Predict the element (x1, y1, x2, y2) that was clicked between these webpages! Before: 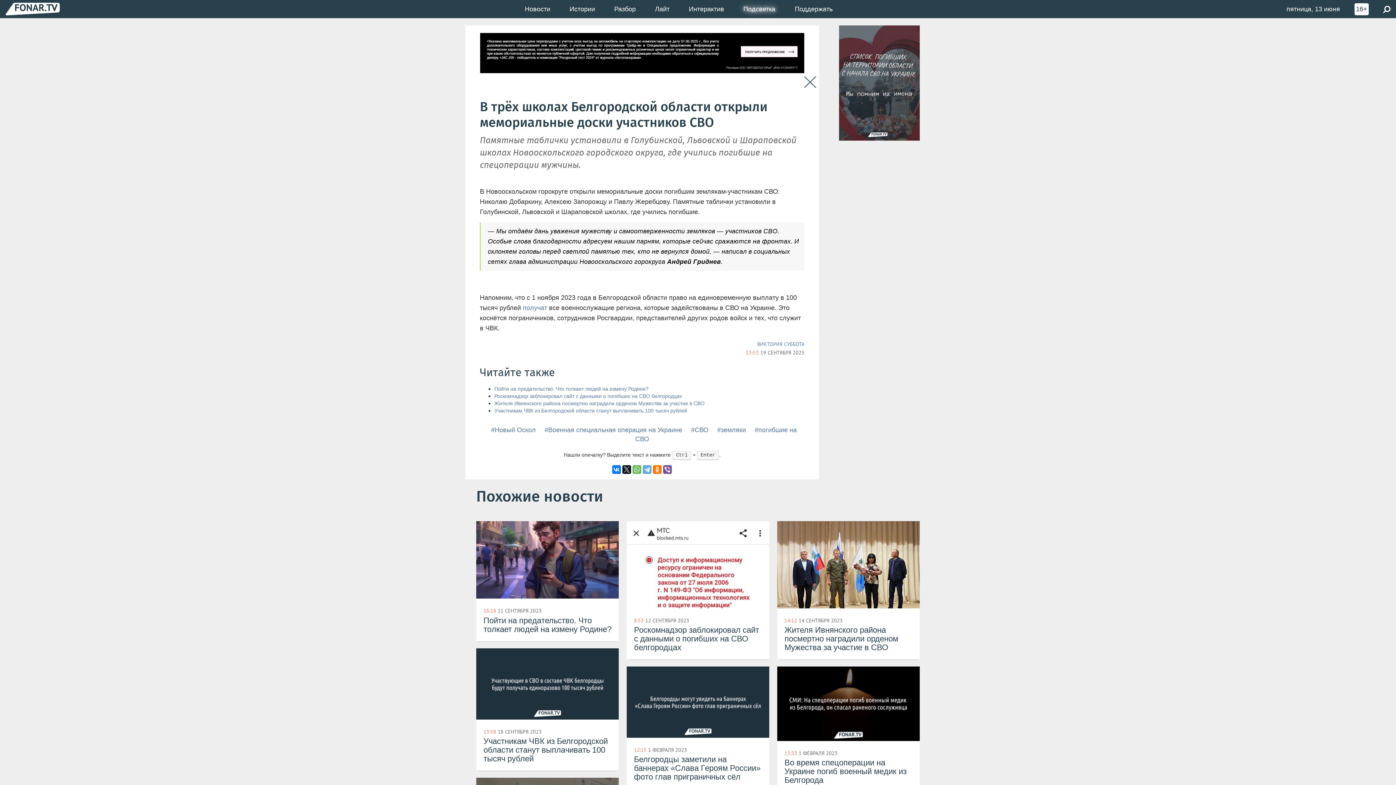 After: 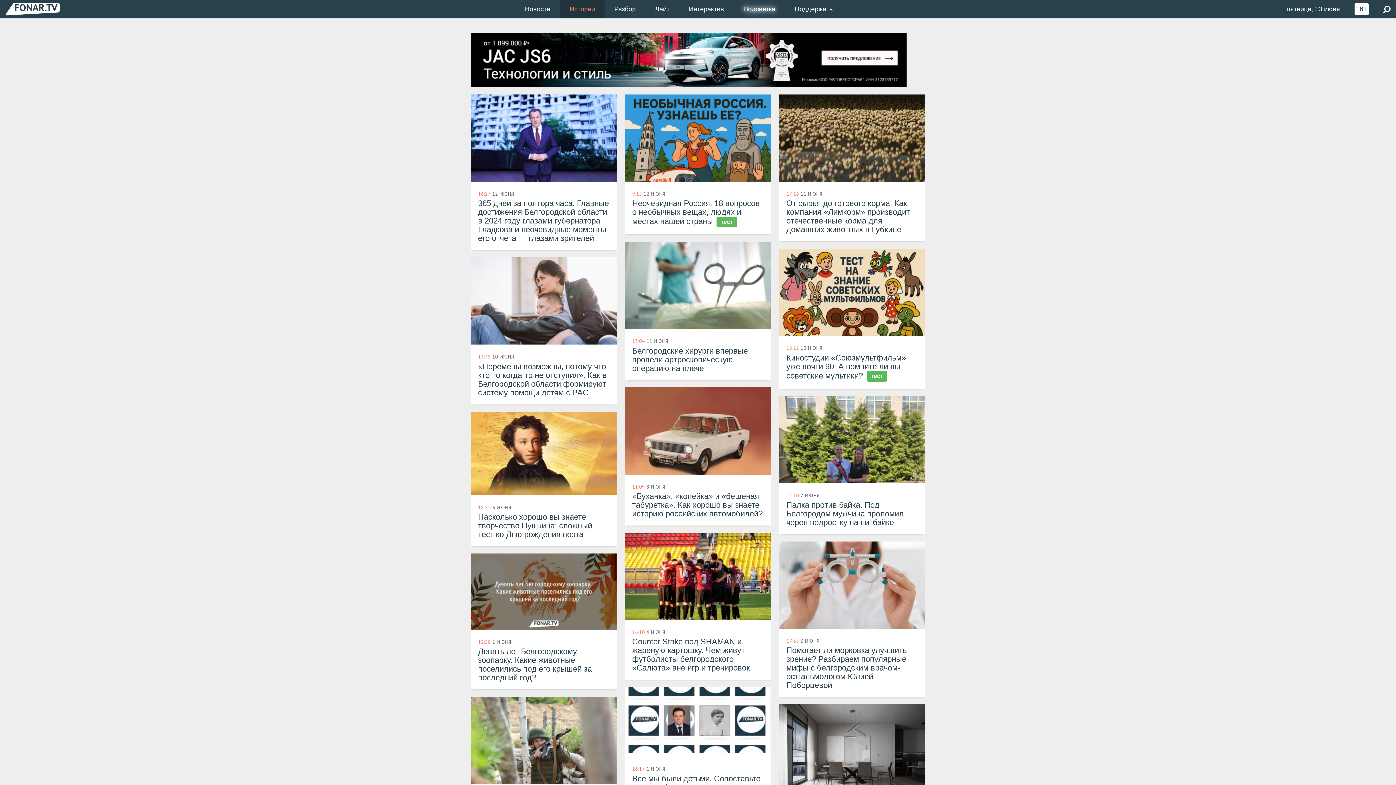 Action: bbox: (560, 0, 604, 18) label: Истории